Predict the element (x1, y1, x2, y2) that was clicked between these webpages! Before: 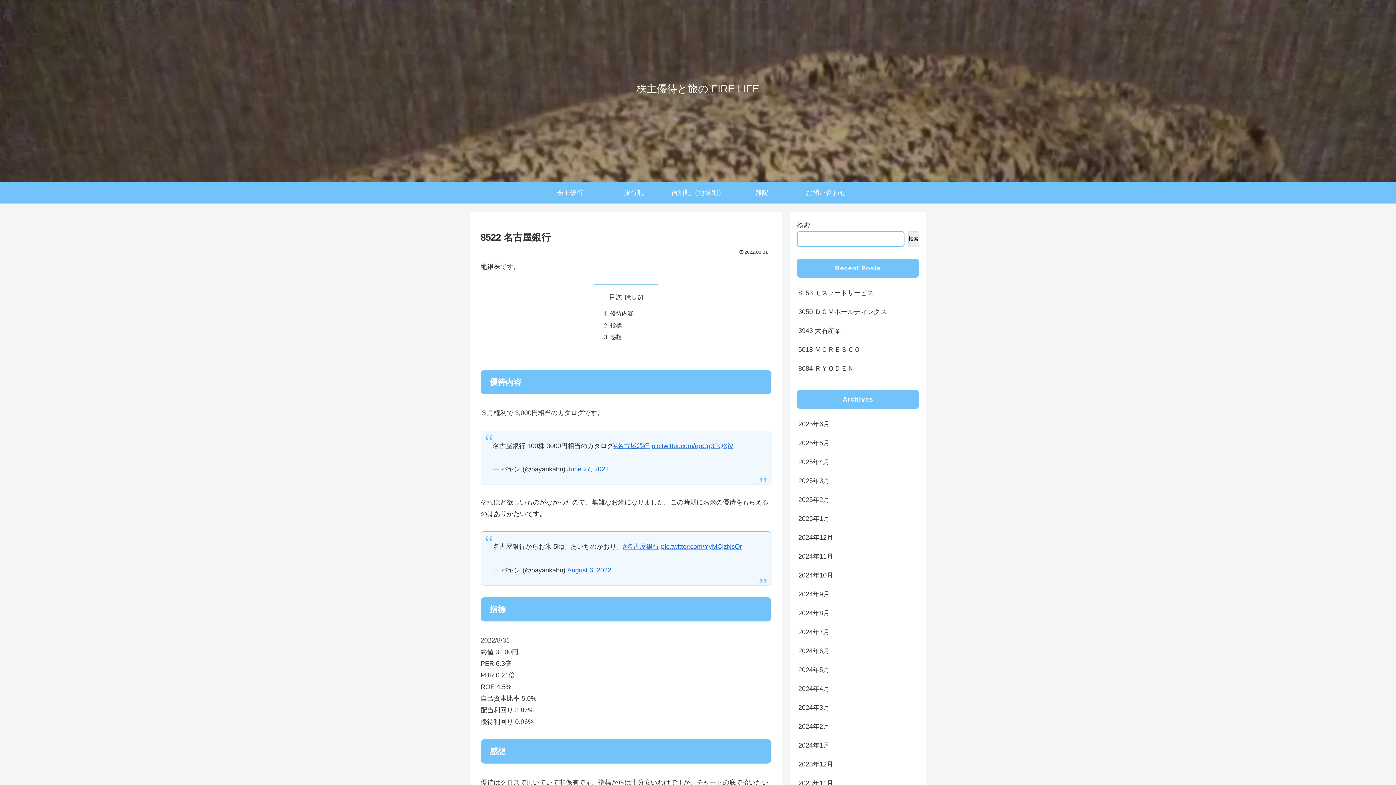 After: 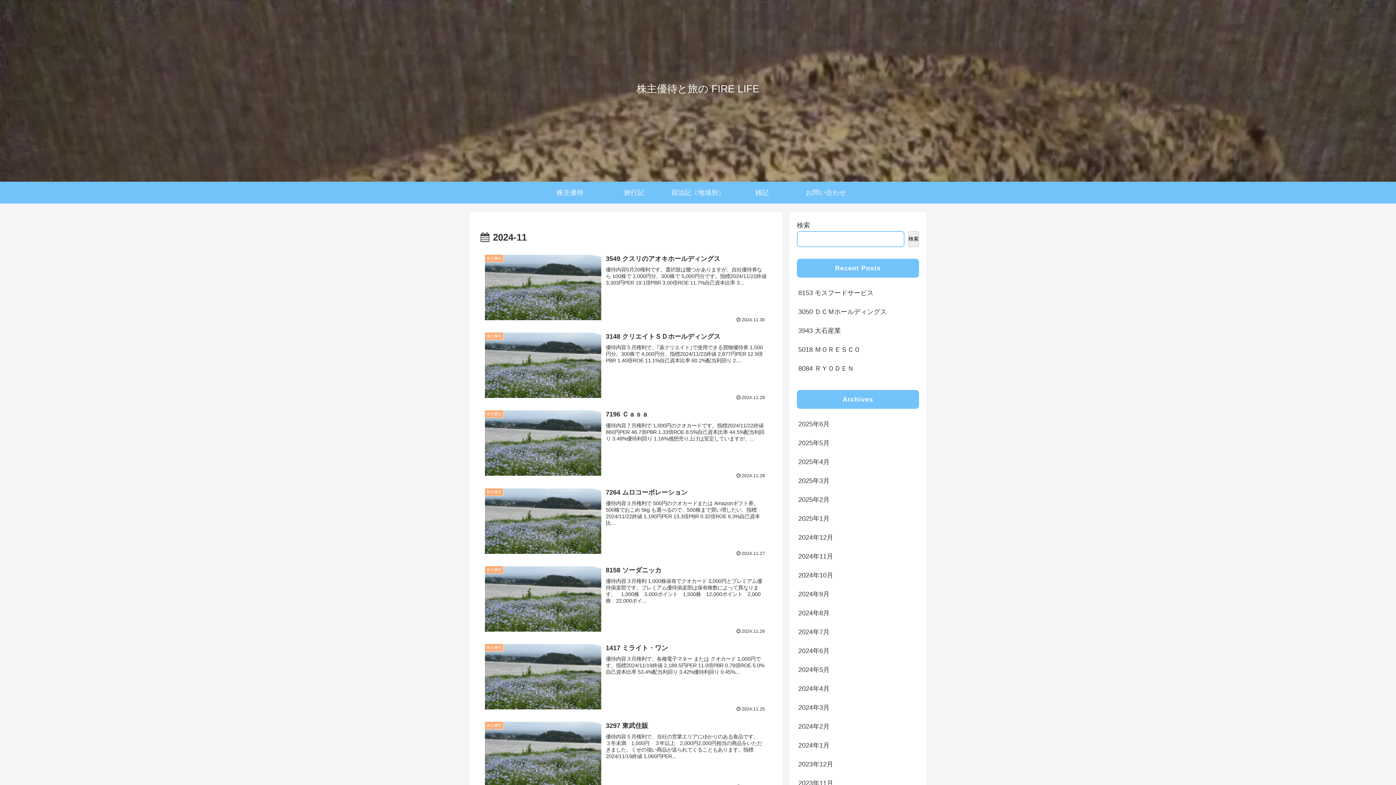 Action: label: 2024年11月 bbox: (797, 547, 919, 566)